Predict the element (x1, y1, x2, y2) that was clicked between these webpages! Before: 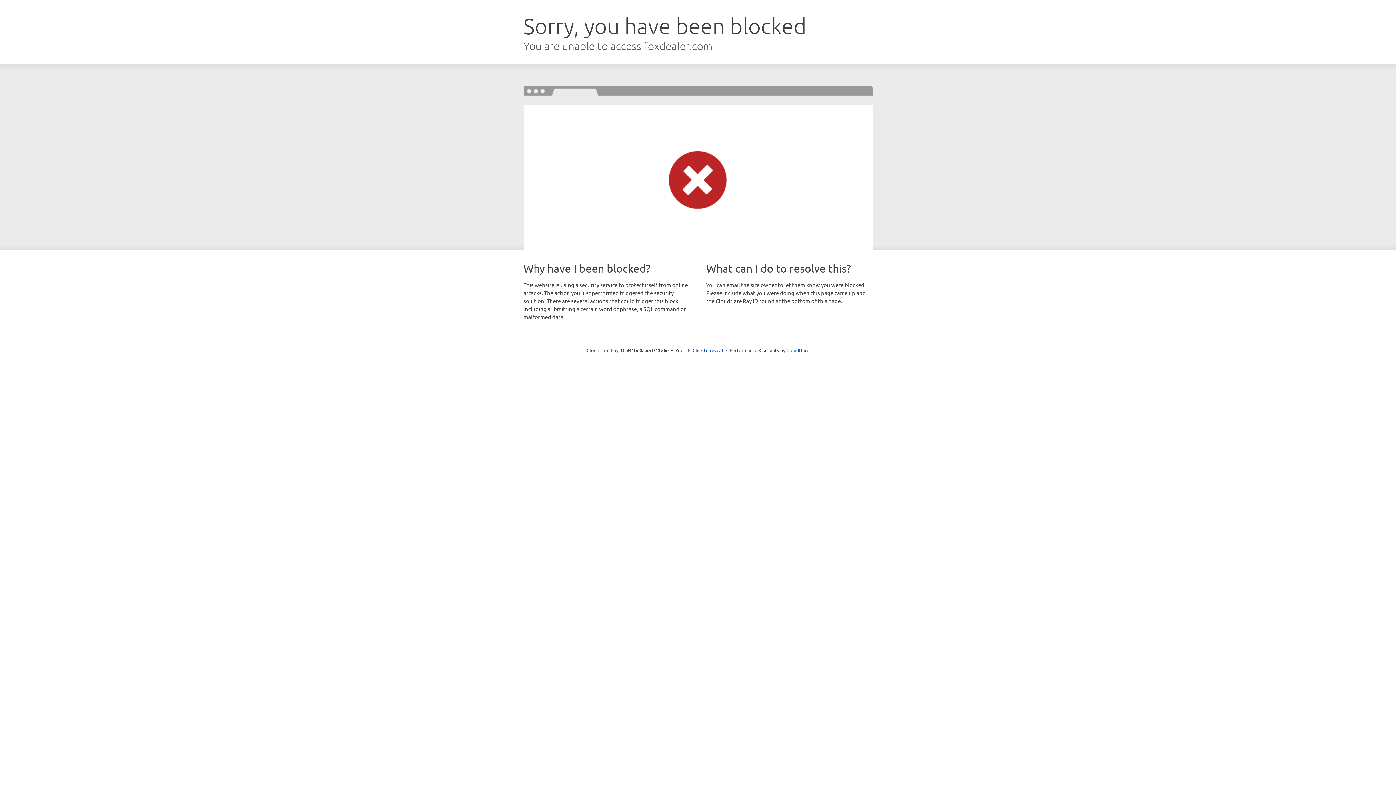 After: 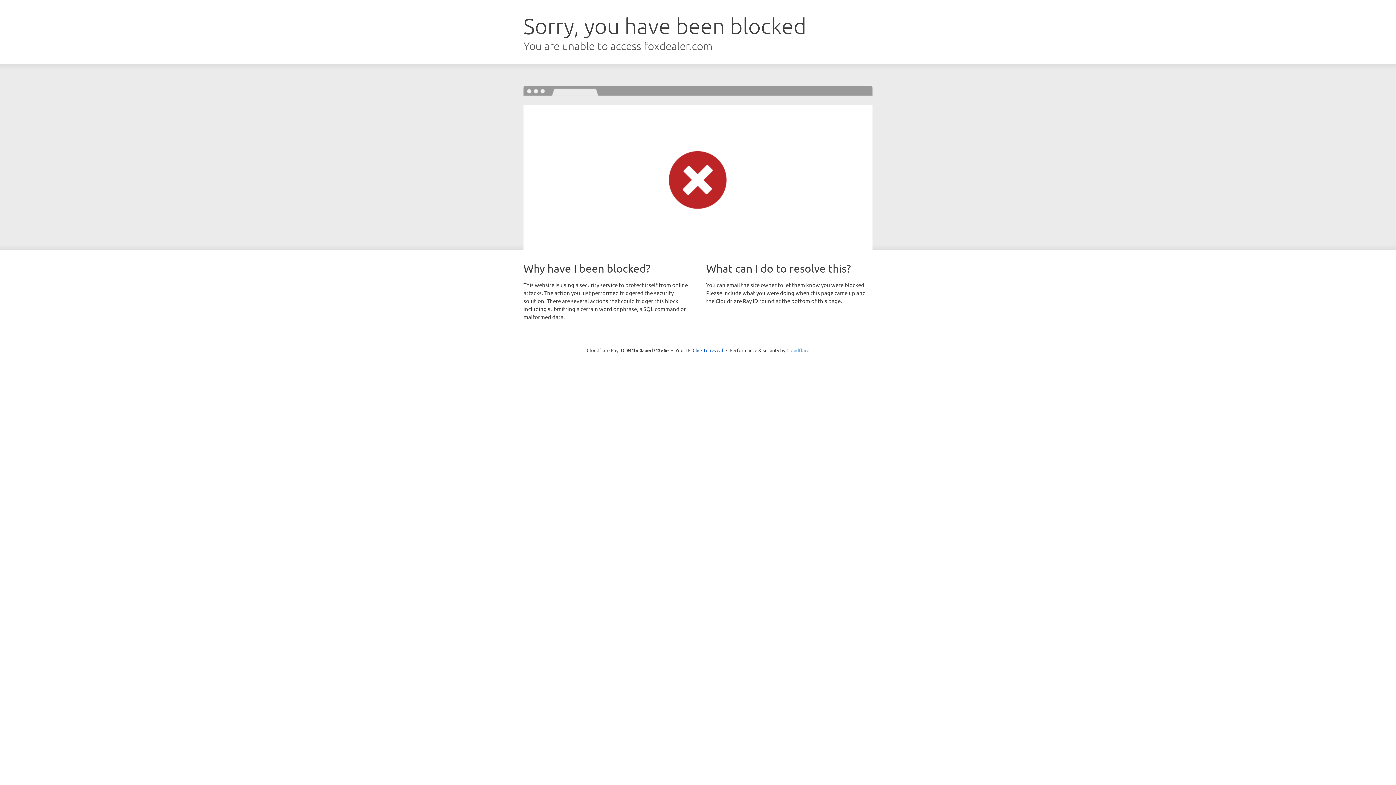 Action: bbox: (786, 347, 809, 353) label: Cloudflare